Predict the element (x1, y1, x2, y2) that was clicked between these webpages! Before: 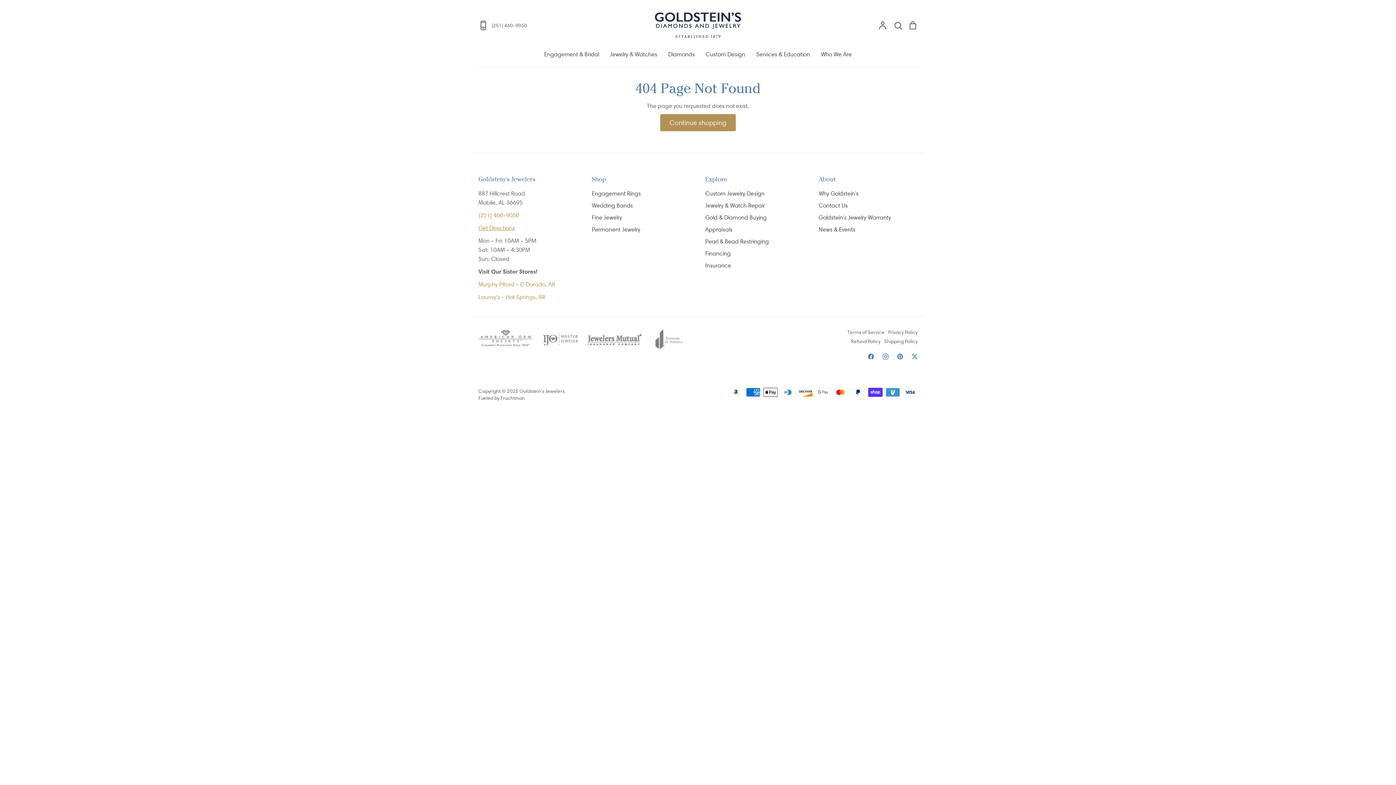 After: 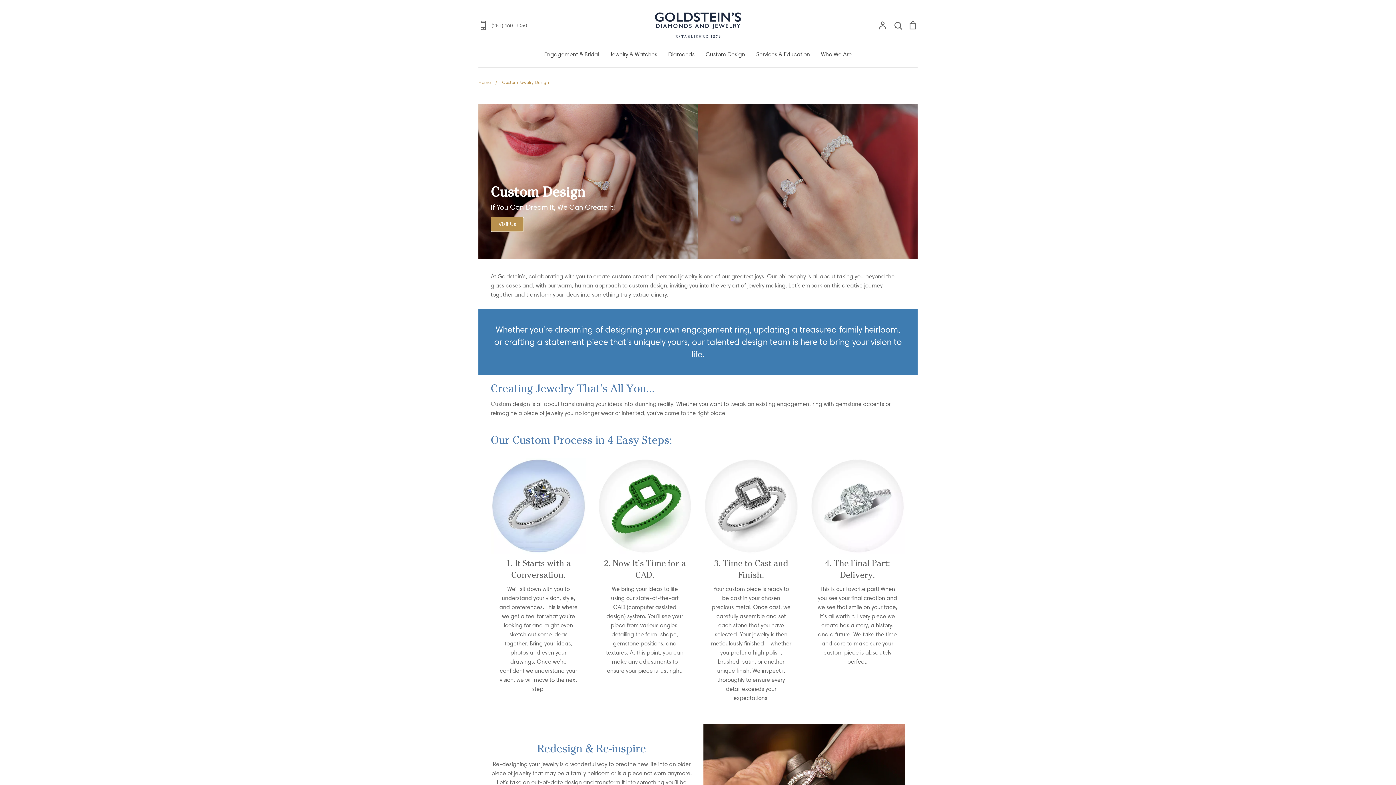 Action: label: Custom Design bbox: (705, 51, 745, 57)